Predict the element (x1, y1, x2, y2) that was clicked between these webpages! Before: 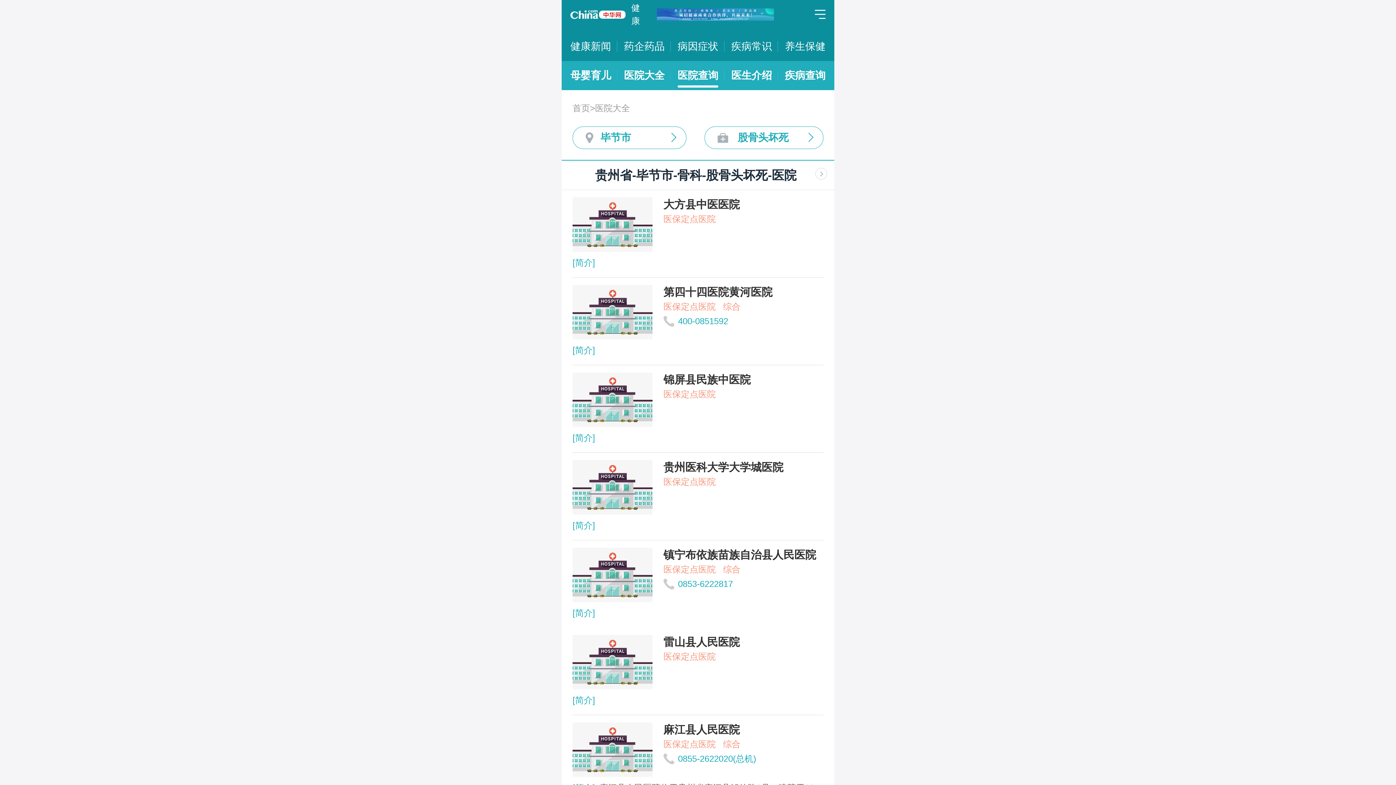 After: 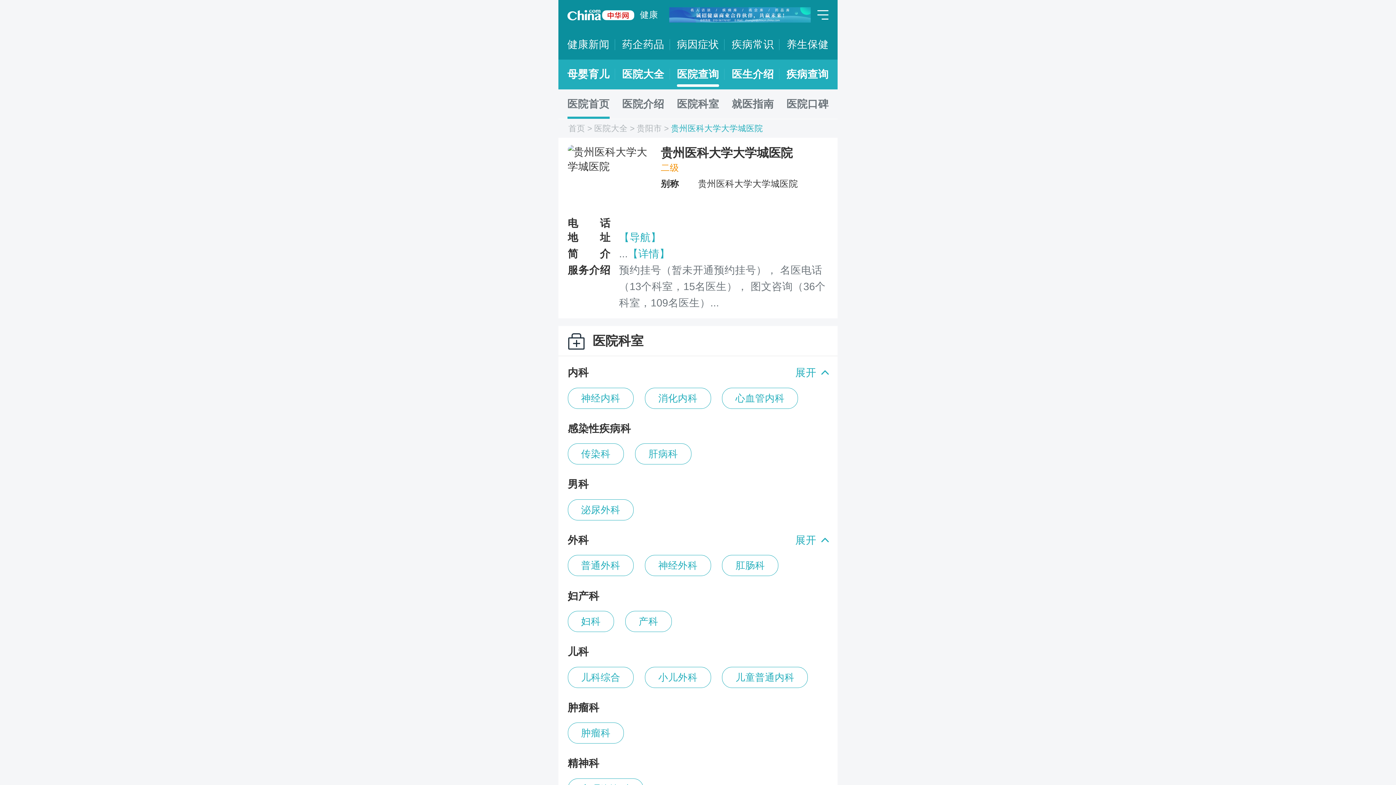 Action: label: 贵州医科大学大学城医院
医保定点医院

[简介] bbox: (572, 460, 823, 533)